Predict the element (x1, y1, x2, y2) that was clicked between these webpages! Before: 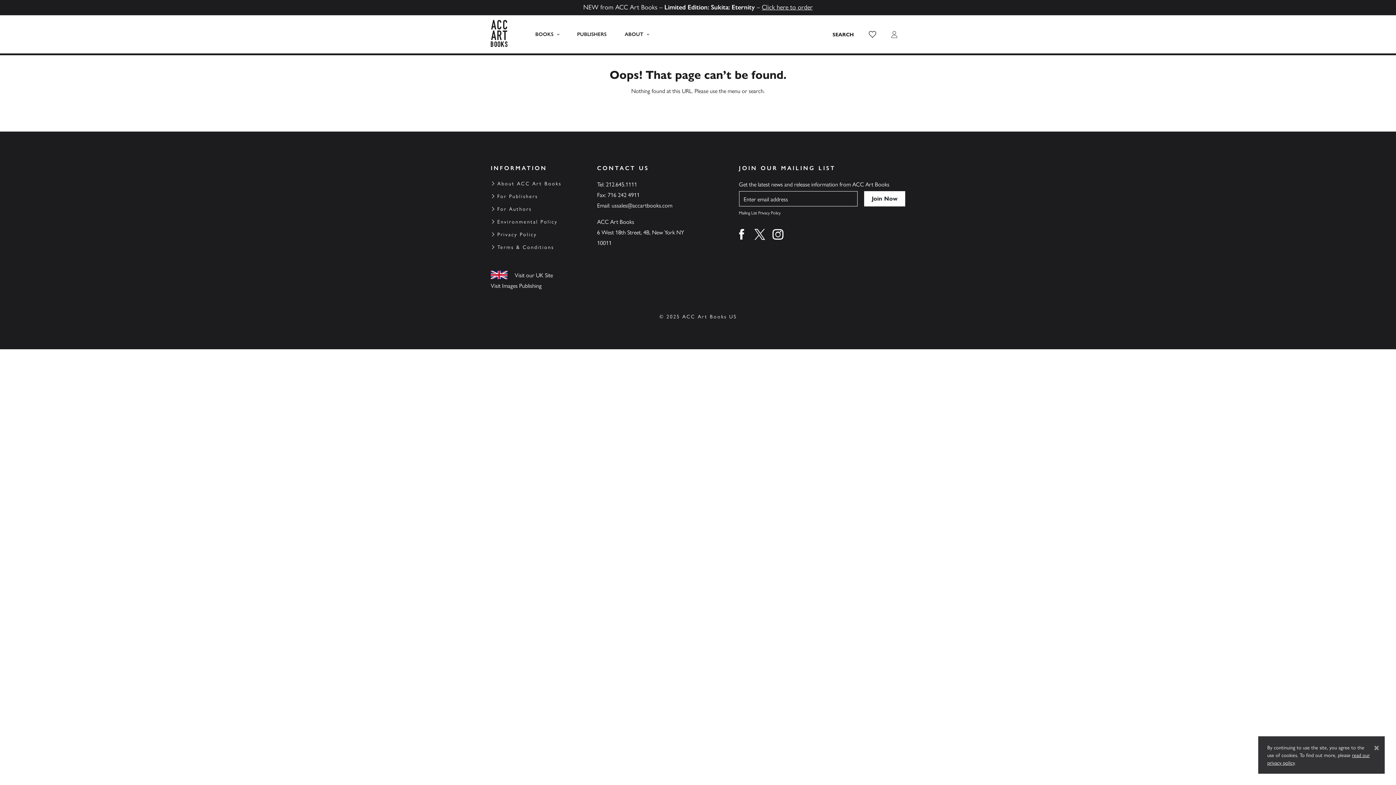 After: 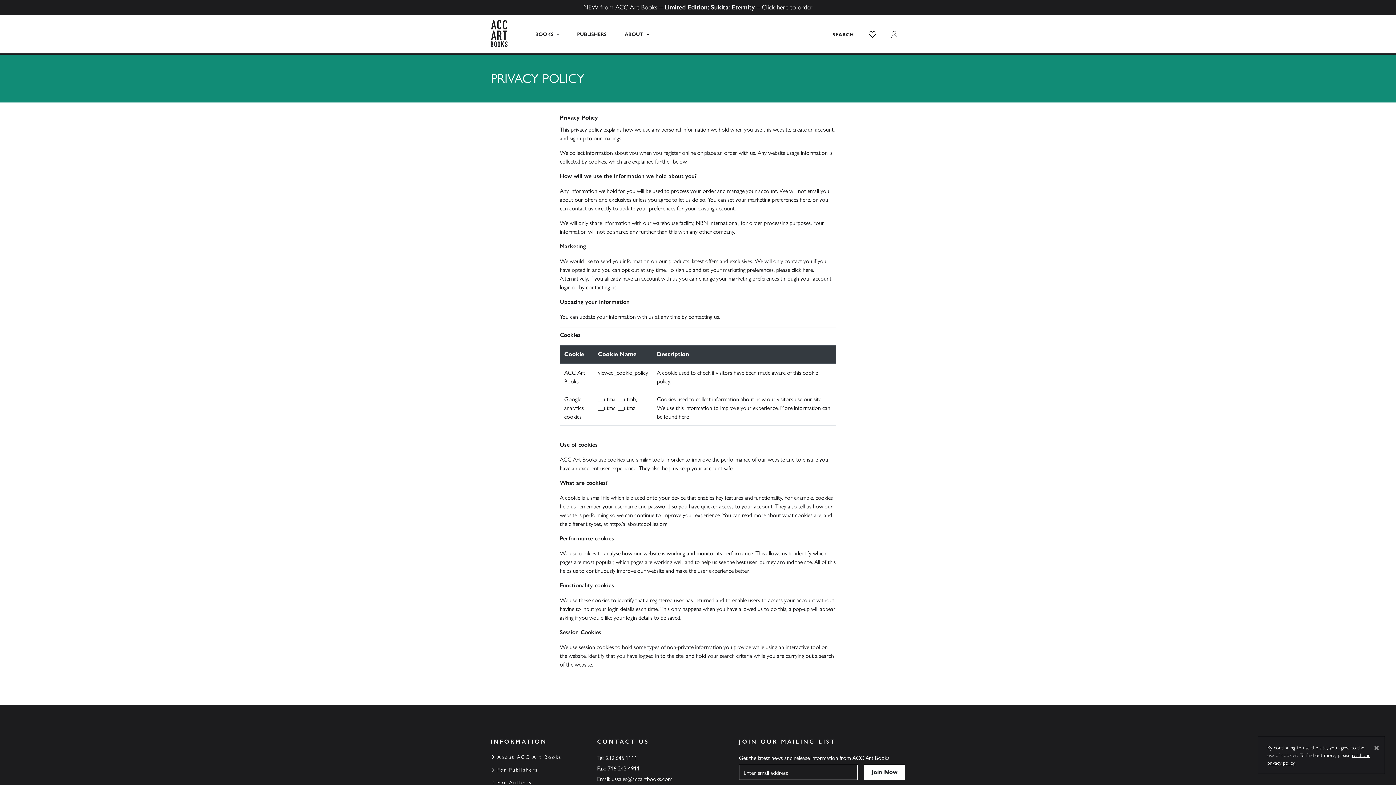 Action: label: Privacy Policy bbox: (497, 229, 536, 238)